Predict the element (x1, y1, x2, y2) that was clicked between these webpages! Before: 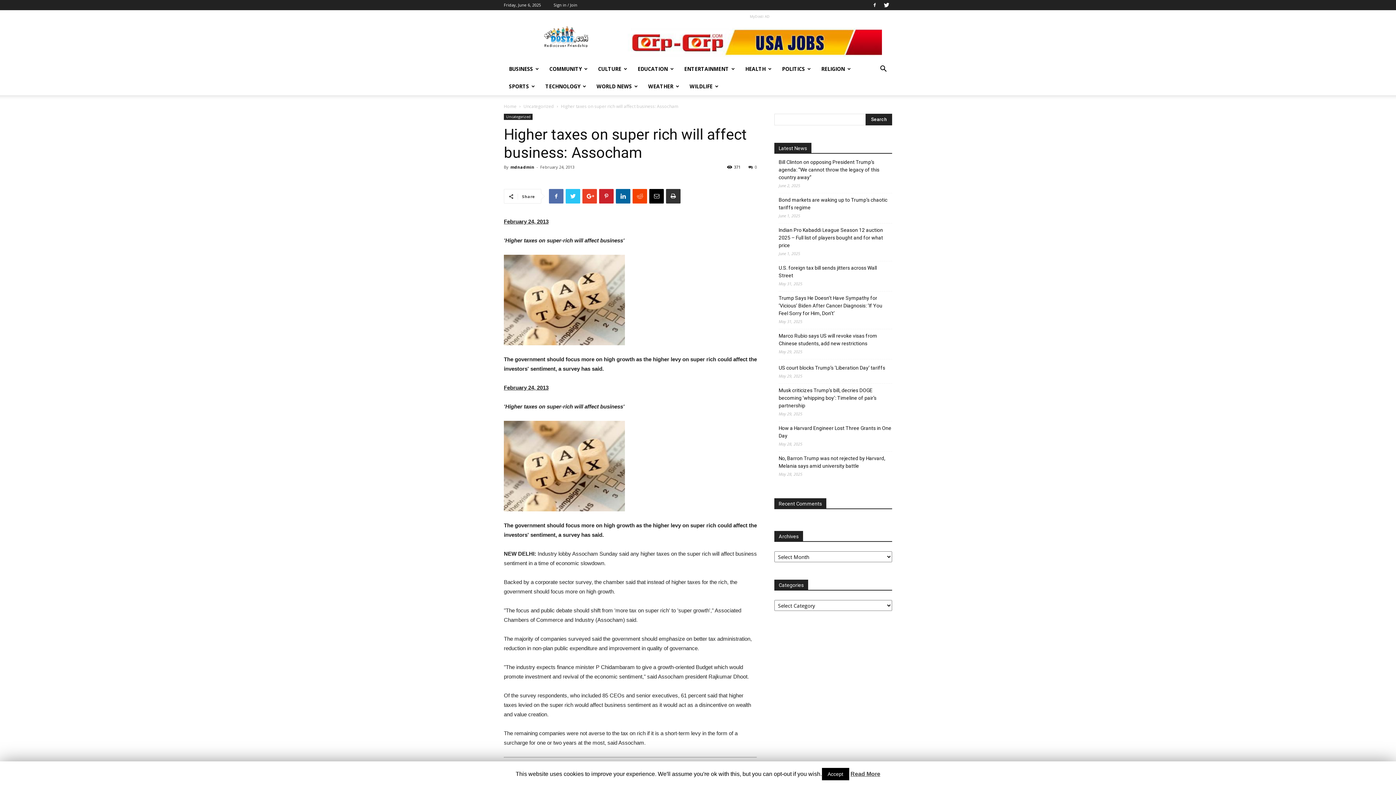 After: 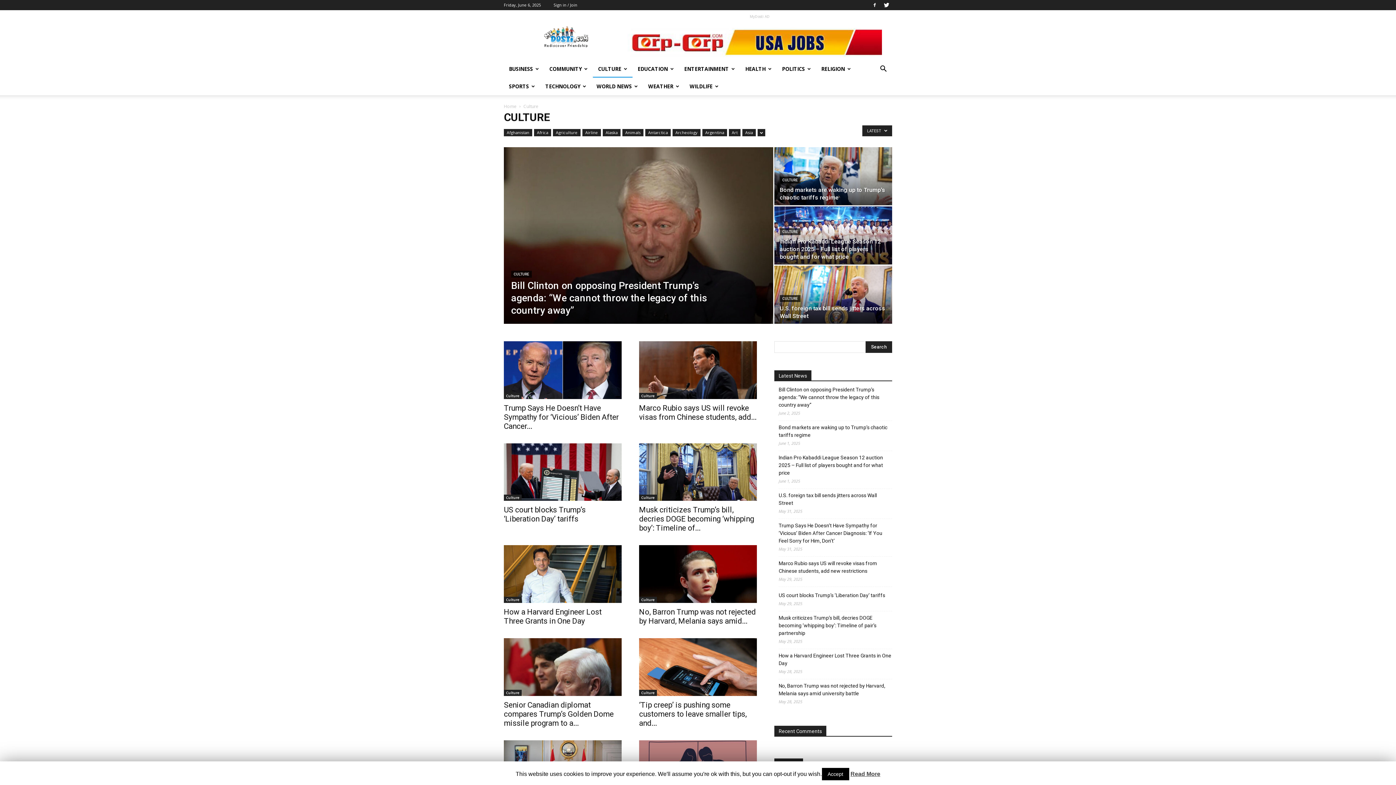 Action: bbox: (593, 60, 632, 77) label: CULTURE